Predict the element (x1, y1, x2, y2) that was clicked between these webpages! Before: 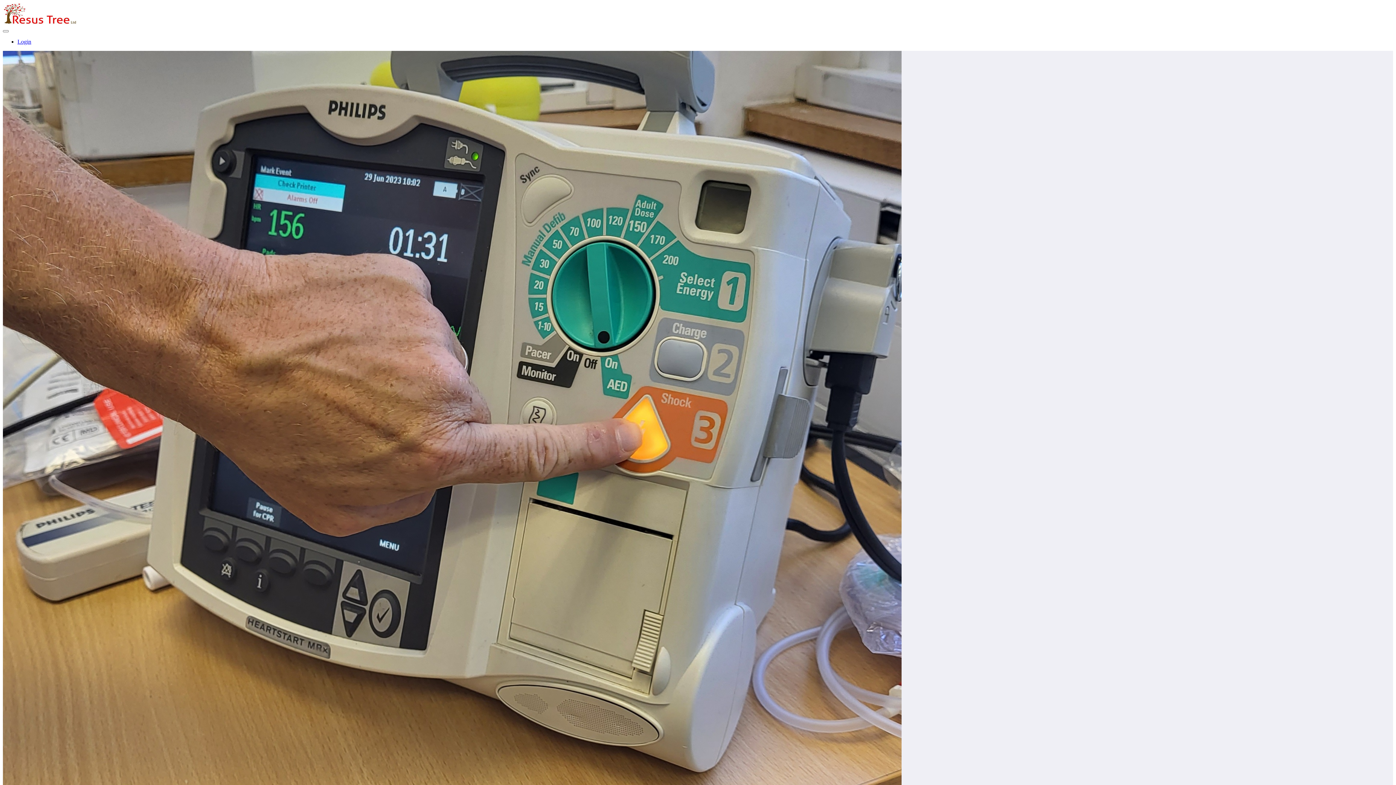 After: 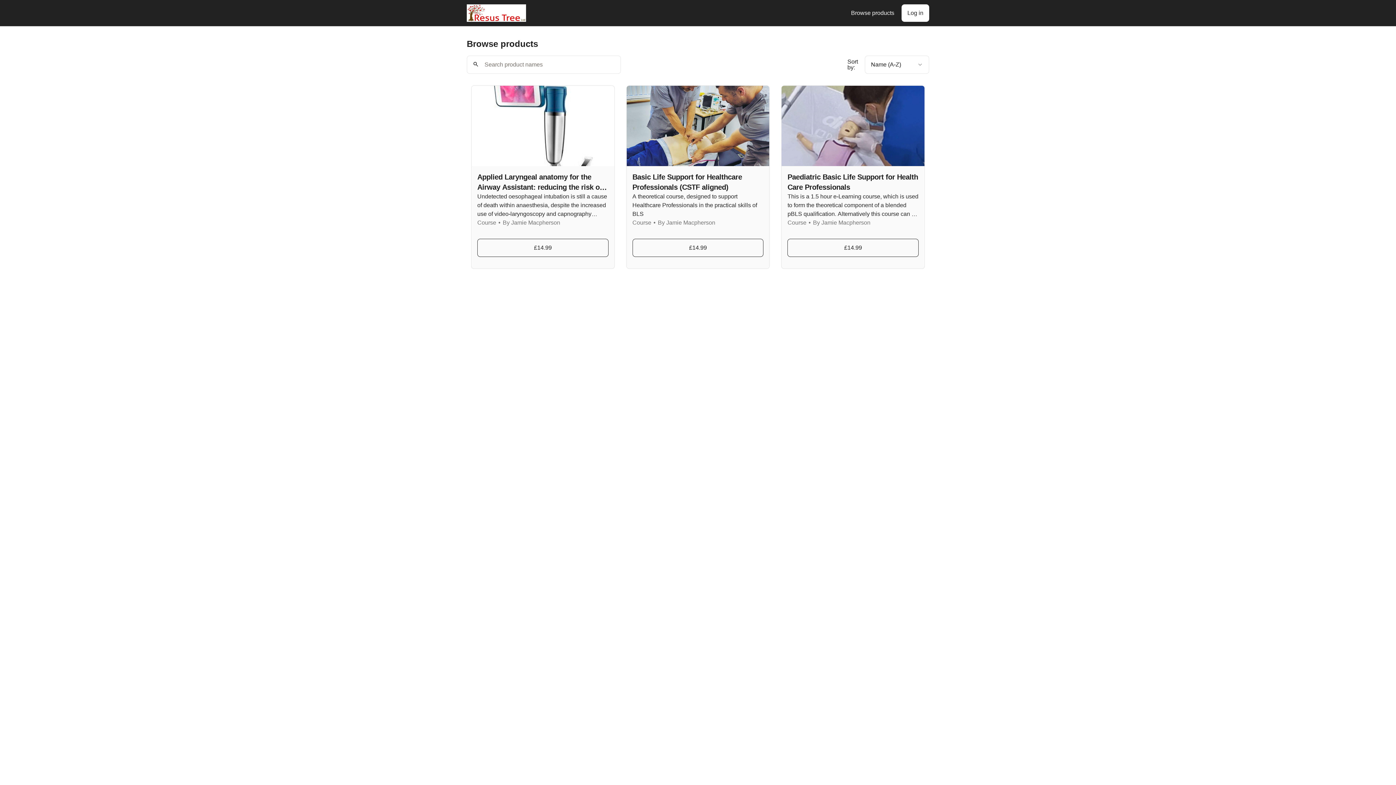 Action: bbox: (2, 19, 77, 25)